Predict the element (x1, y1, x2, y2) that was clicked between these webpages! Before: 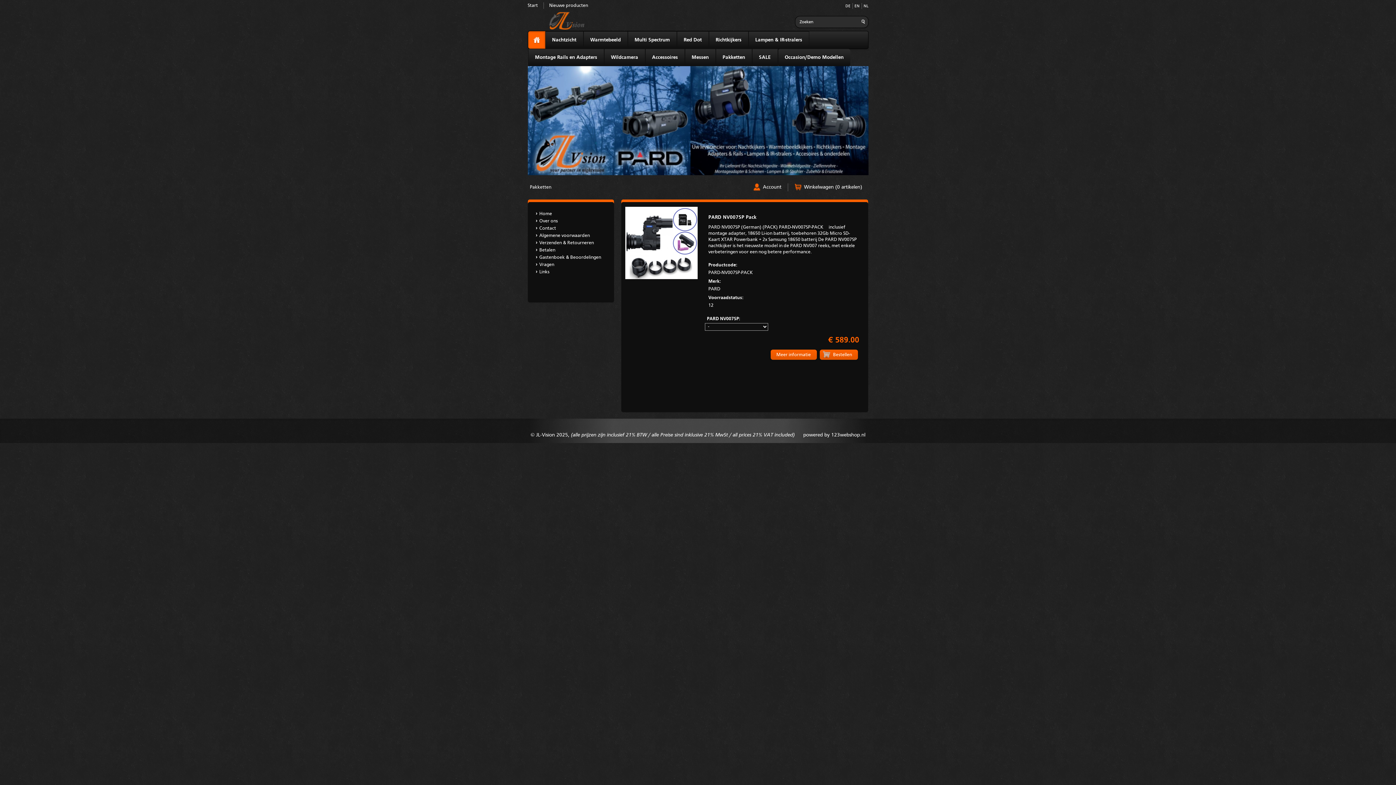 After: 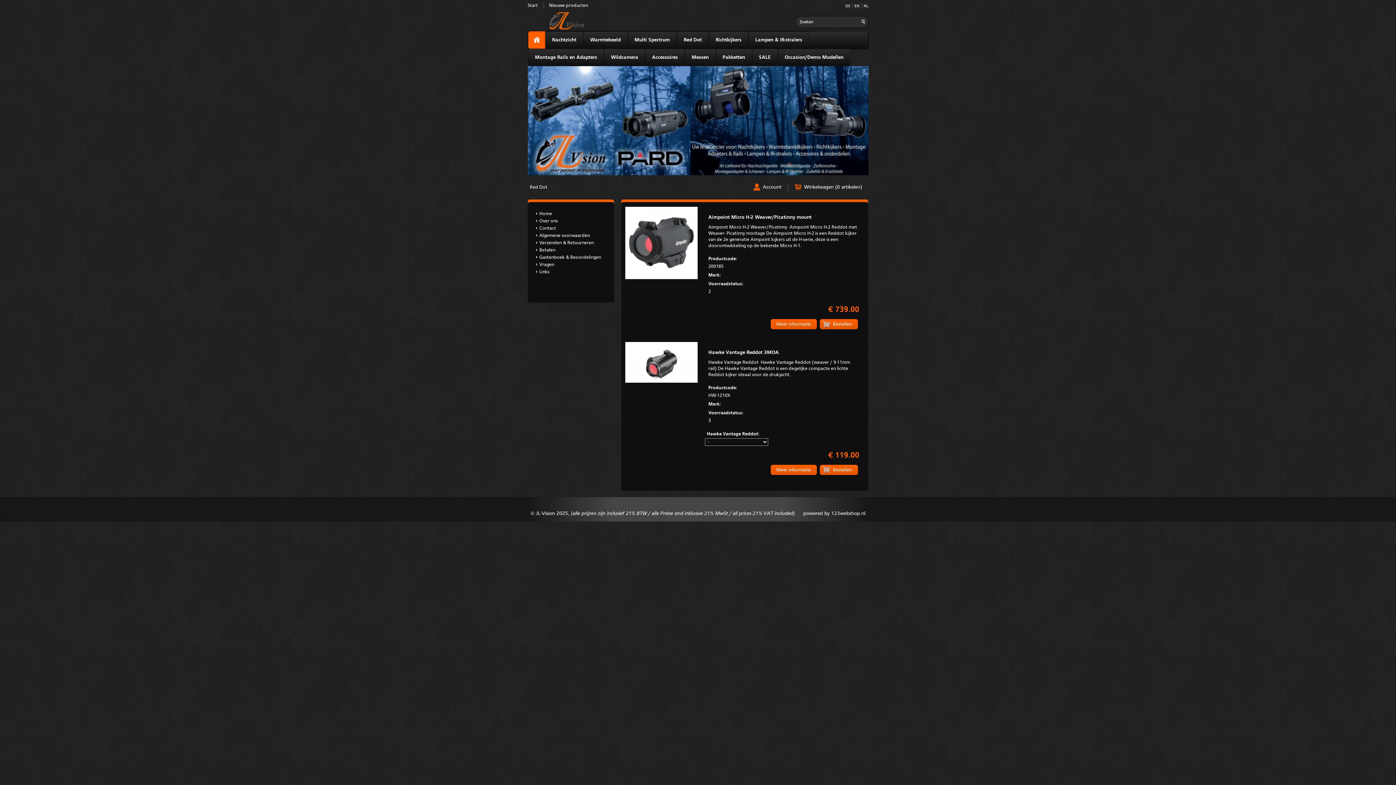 Action: bbox: (677, 31, 708, 48) label: Red Dot